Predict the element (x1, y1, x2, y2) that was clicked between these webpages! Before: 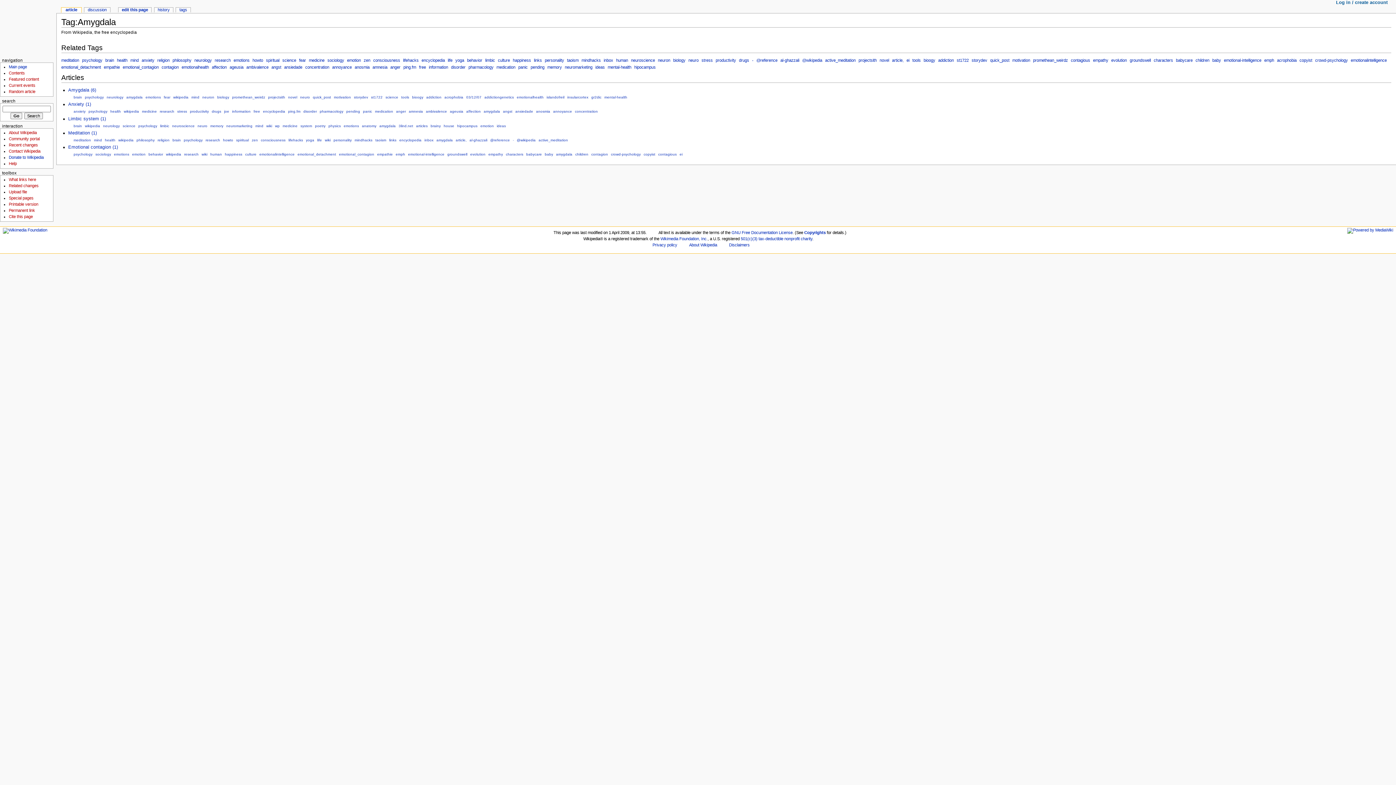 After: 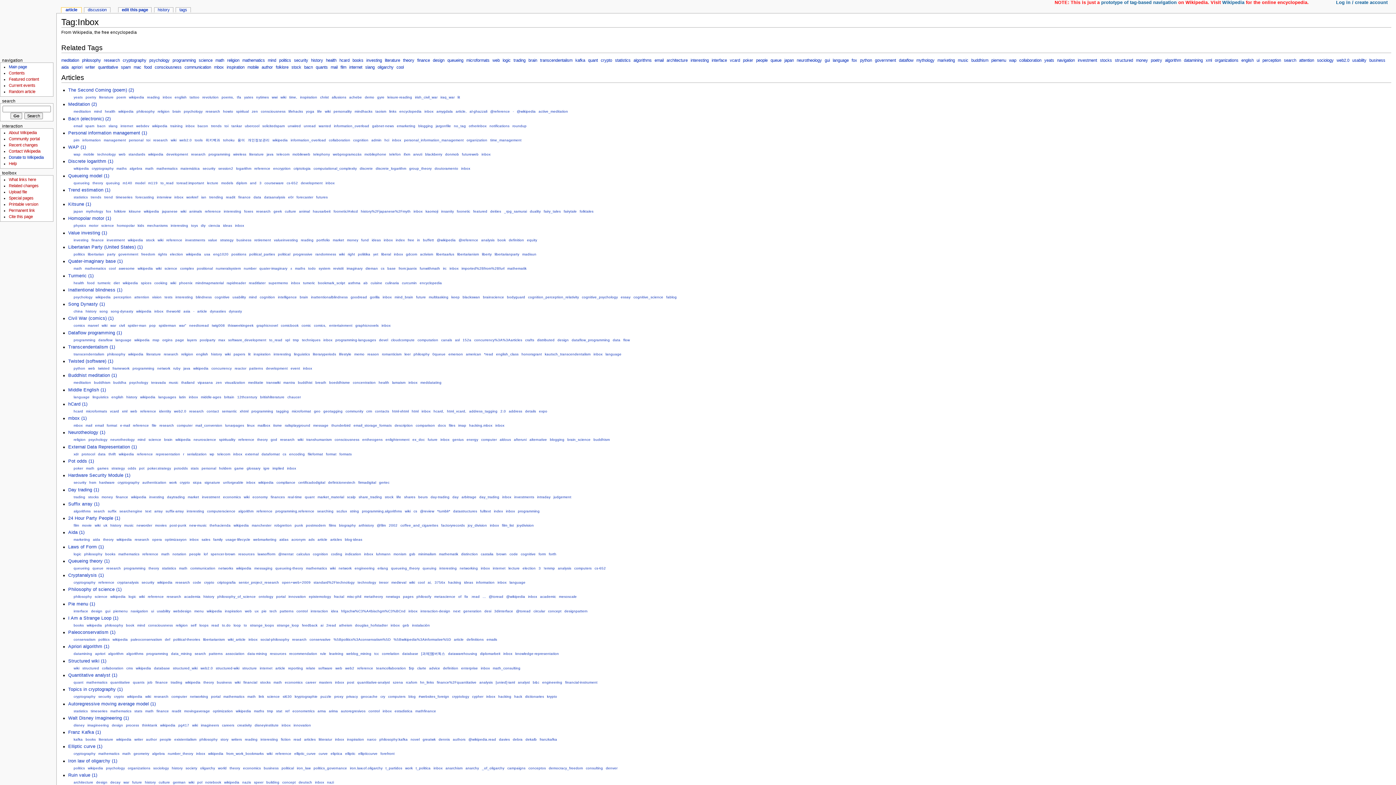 Action: label: inbox bbox: (424, 138, 433, 142)